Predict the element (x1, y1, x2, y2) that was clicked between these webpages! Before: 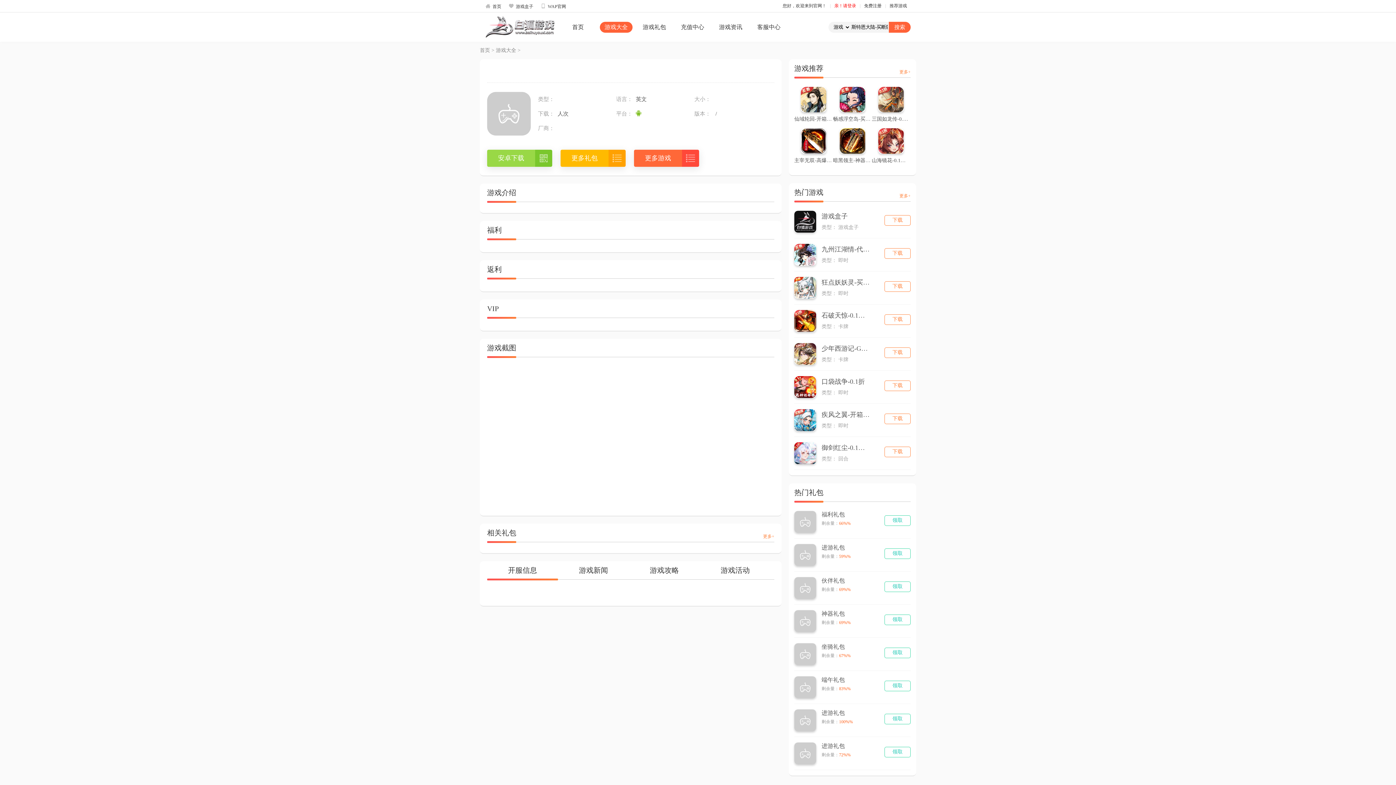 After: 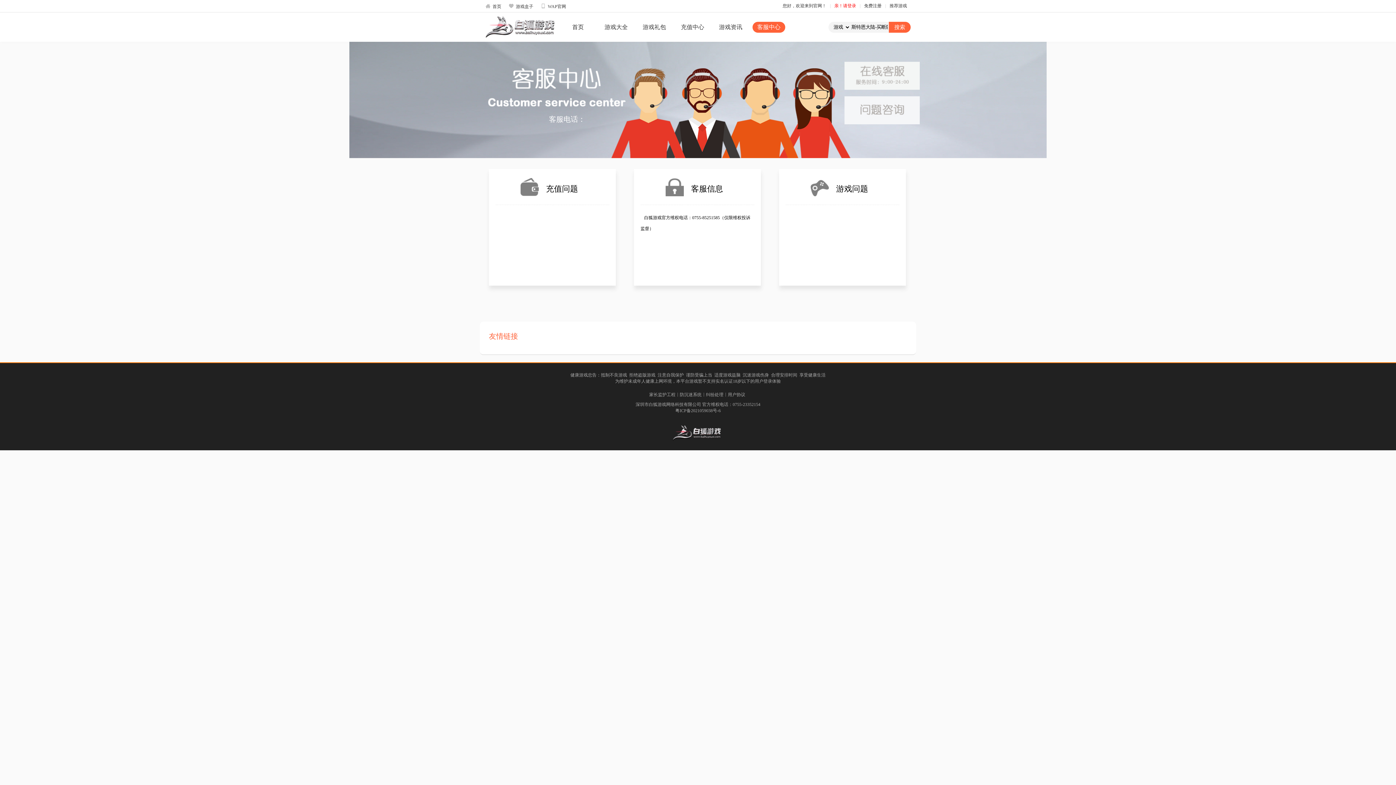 Action: label: 客服中心 bbox: (752, 21, 785, 32)